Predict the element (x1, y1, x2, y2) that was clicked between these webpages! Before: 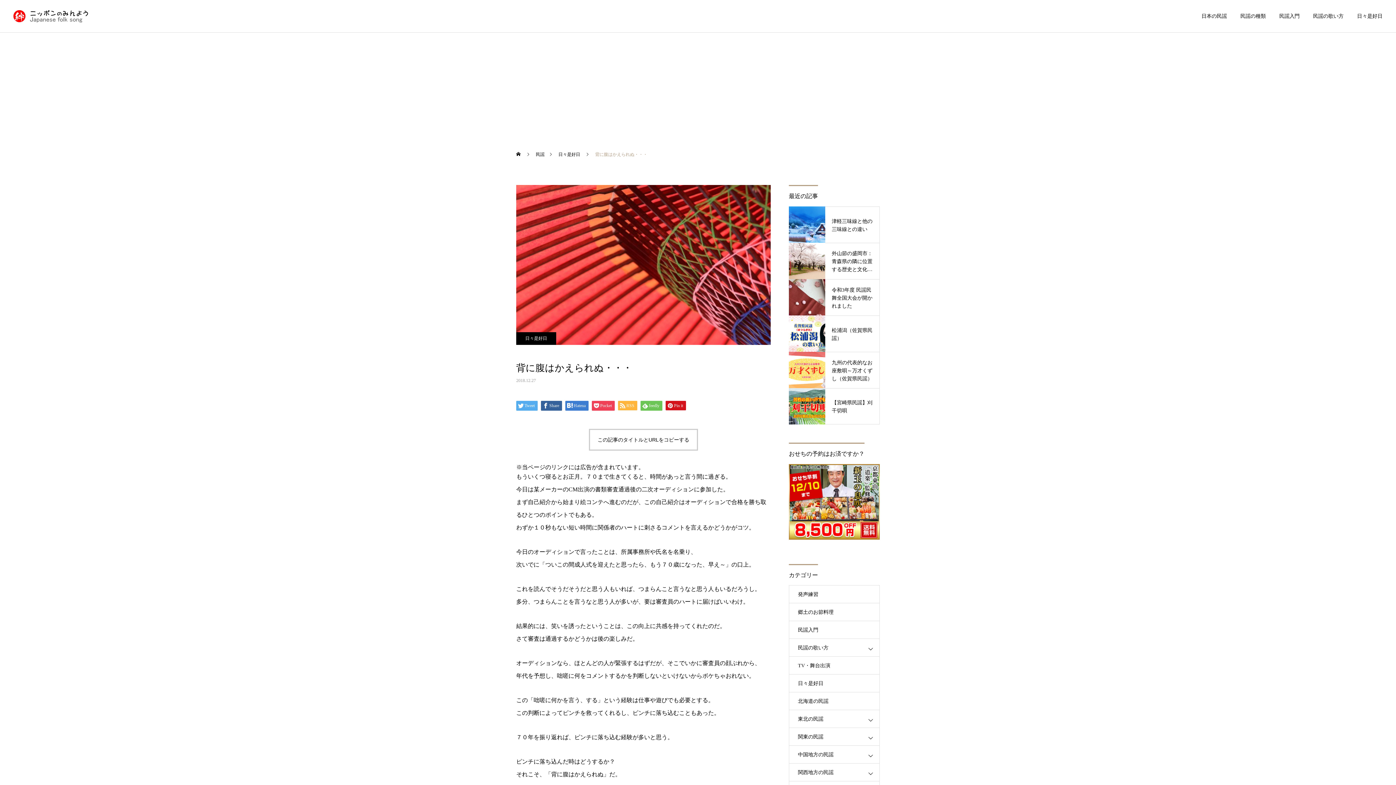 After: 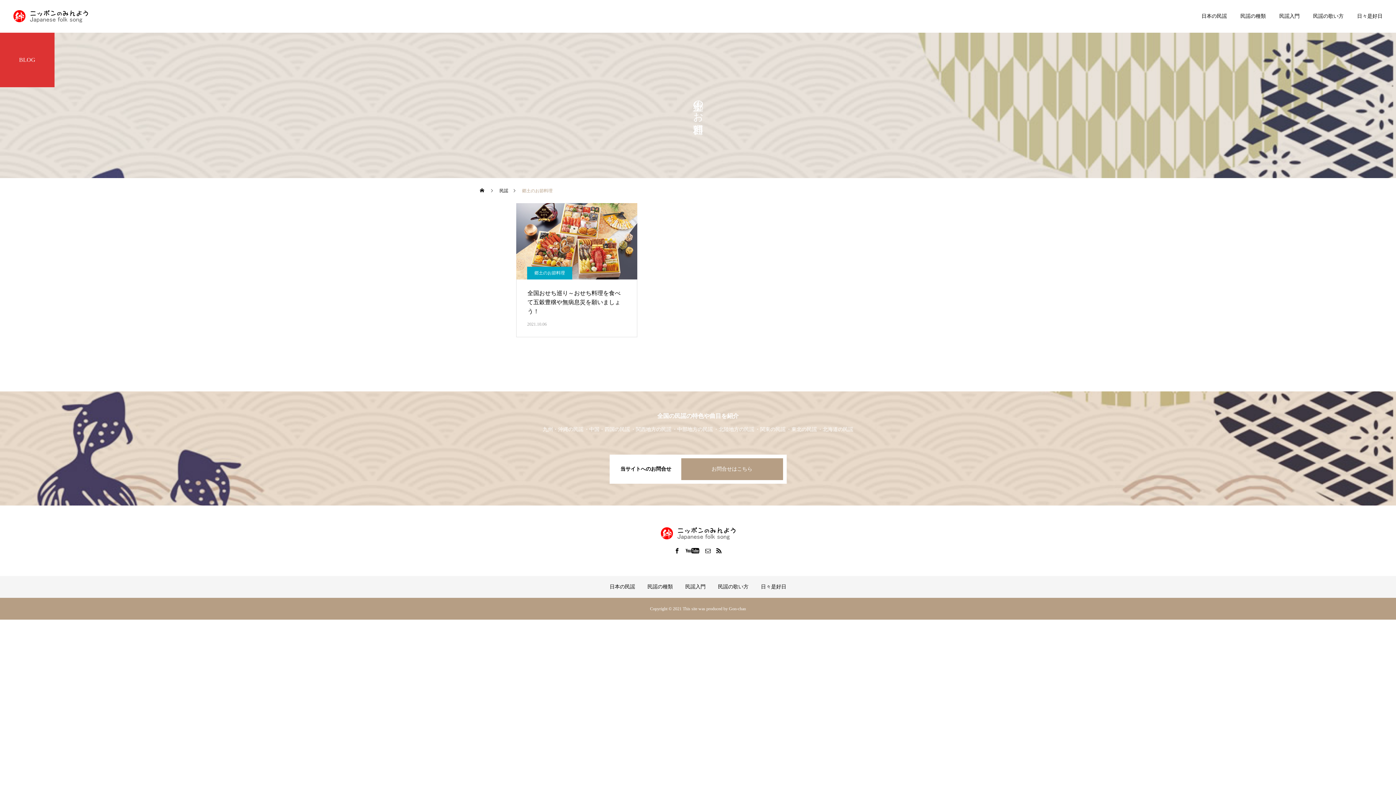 Action: bbox: (789, 603, 880, 621) label: 郷土のお節料理